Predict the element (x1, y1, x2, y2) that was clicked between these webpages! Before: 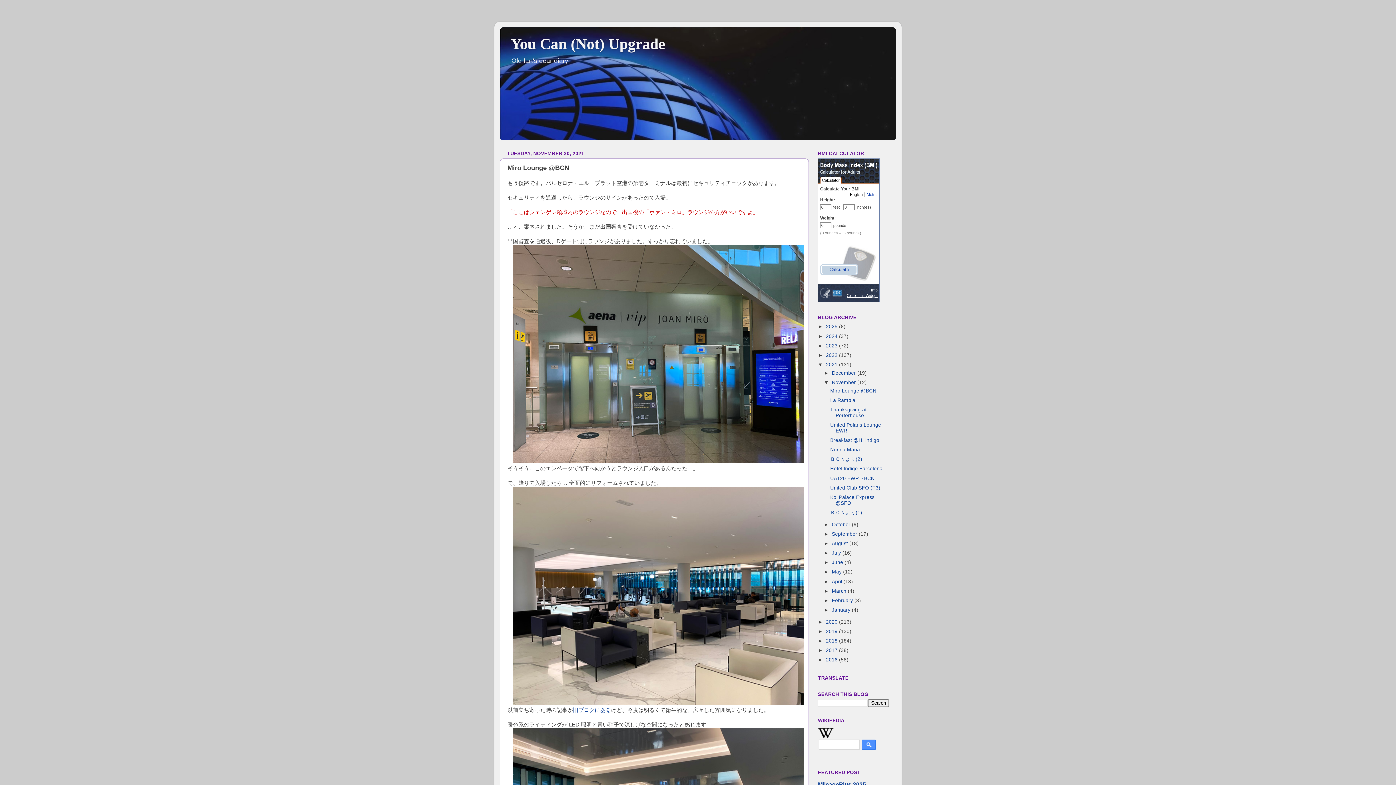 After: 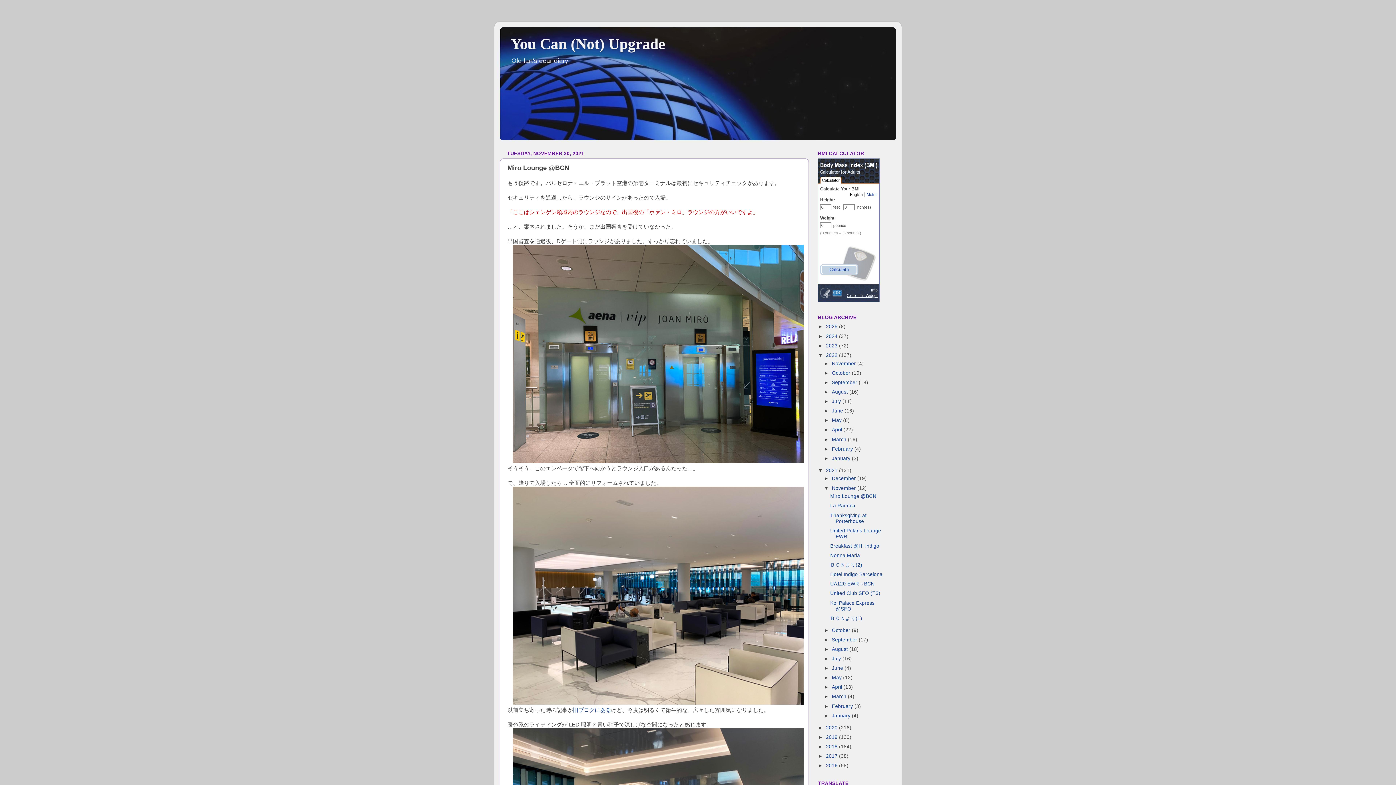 Action: bbox: (818, 352, 826, 358) label: ►  